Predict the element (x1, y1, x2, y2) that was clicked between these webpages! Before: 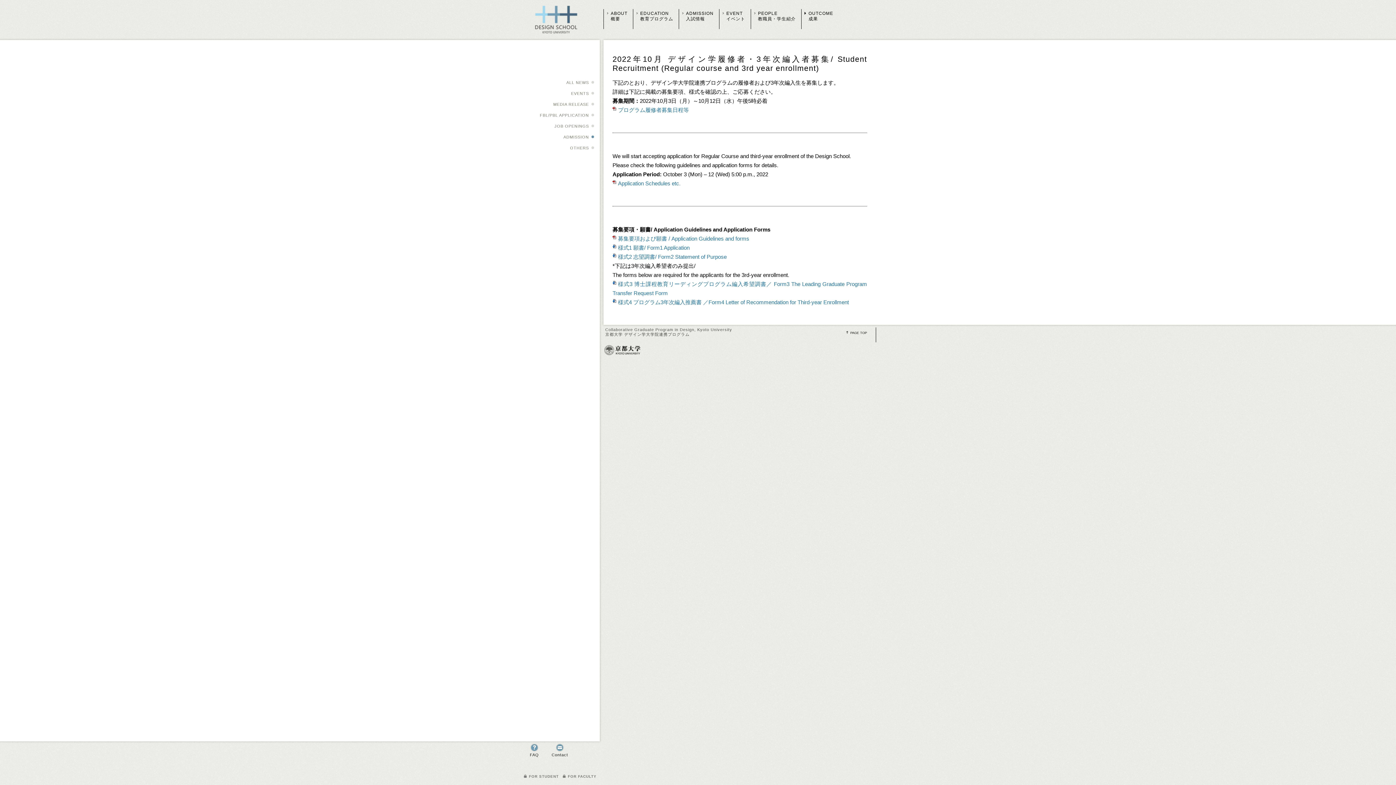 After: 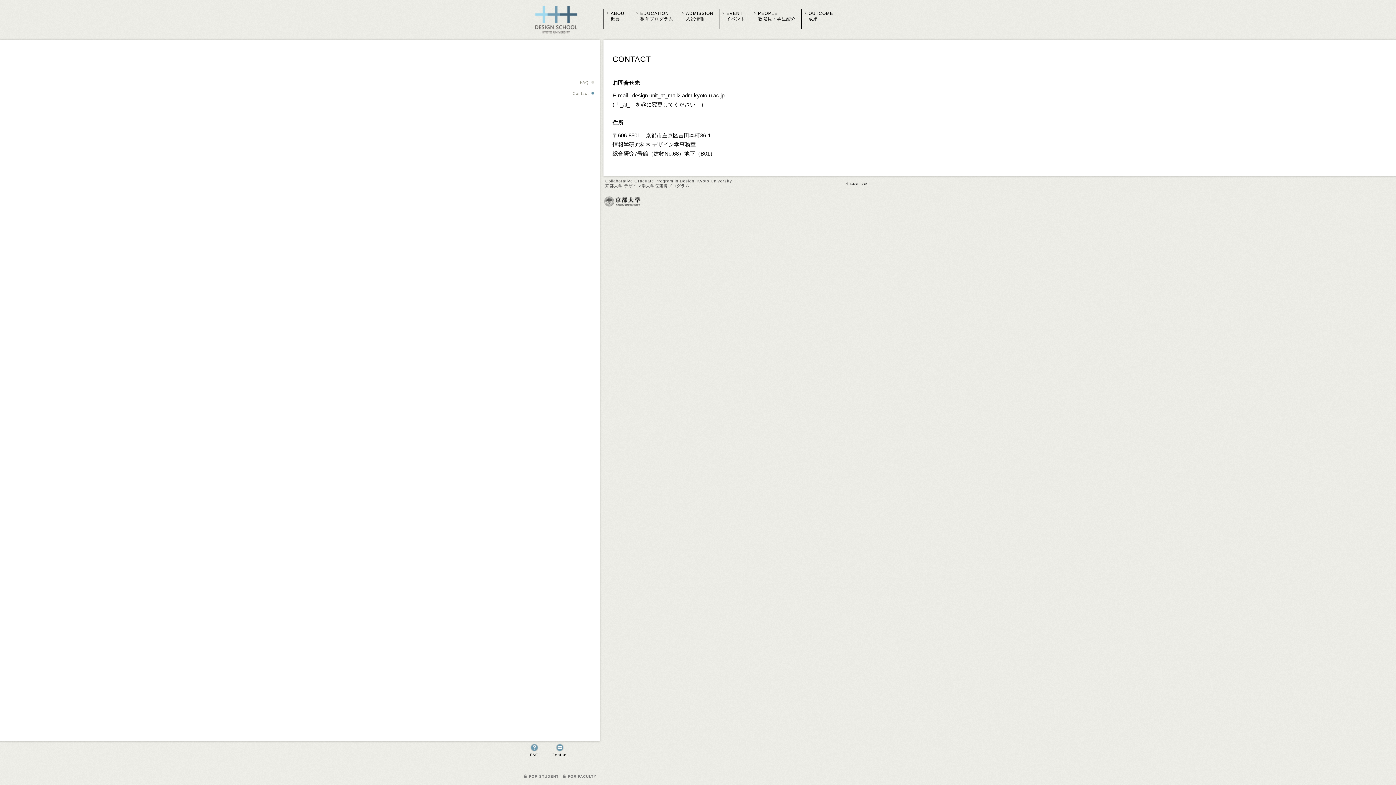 Action: label: Contact bbox: (549, 741, 570, 760)